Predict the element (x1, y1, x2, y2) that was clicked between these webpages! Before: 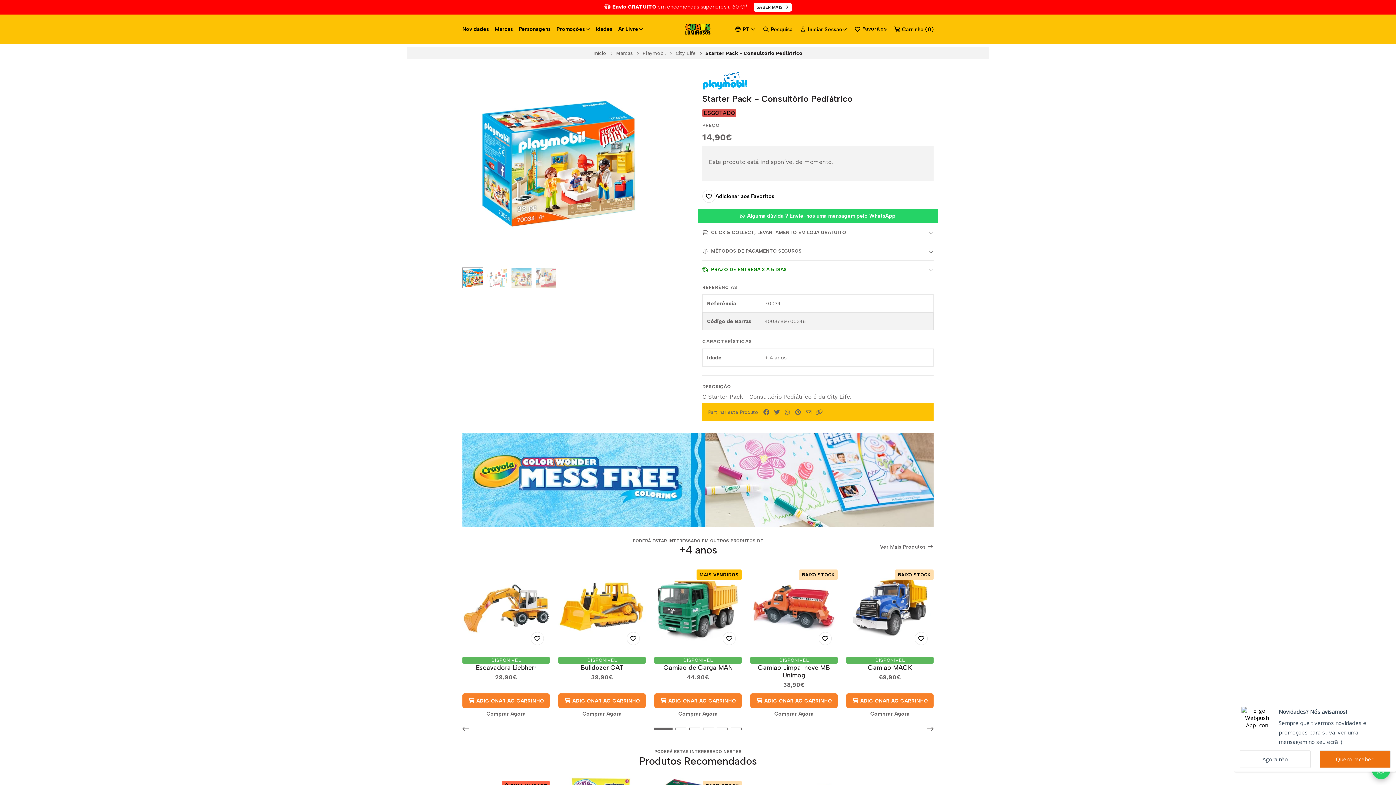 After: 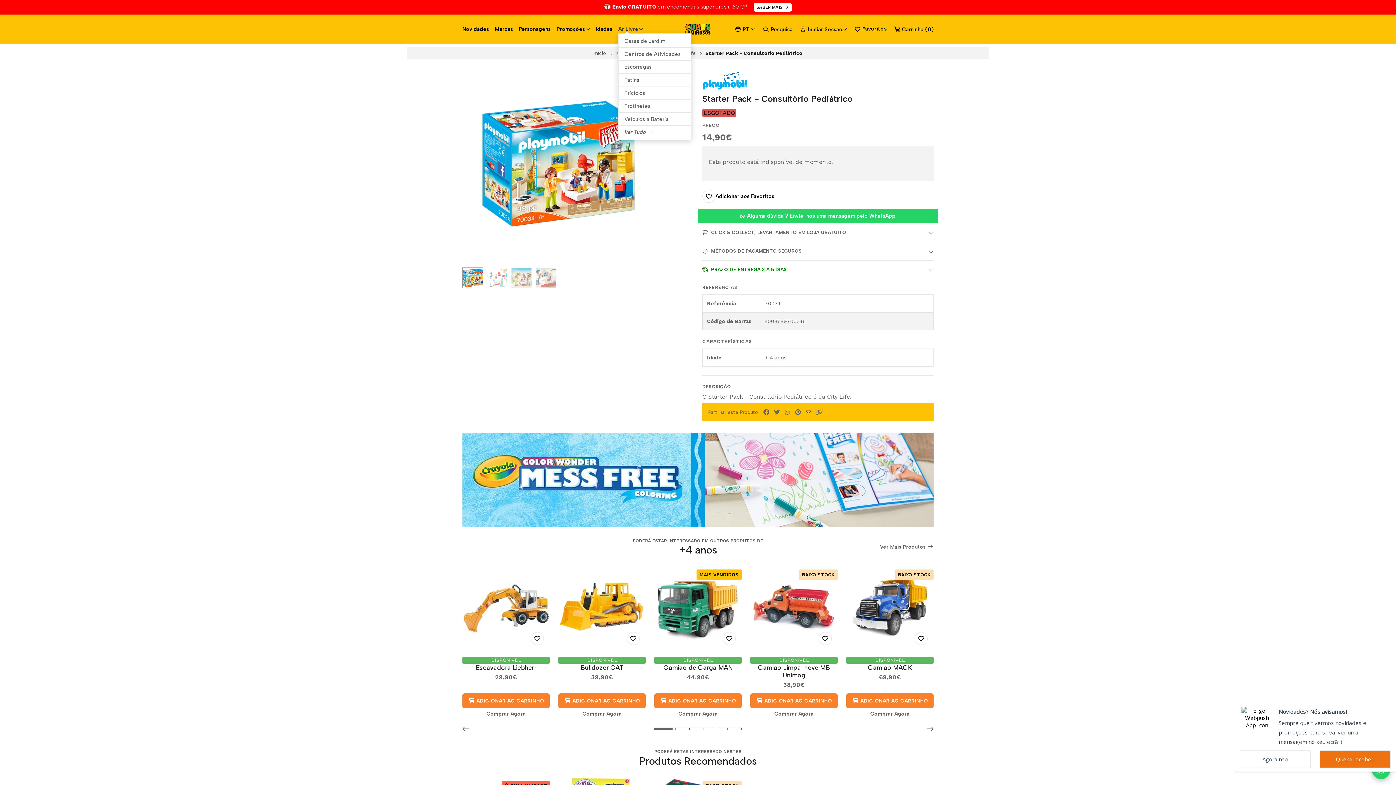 Action: bbox: (618, 24, 643, 33) label: Ar Livre